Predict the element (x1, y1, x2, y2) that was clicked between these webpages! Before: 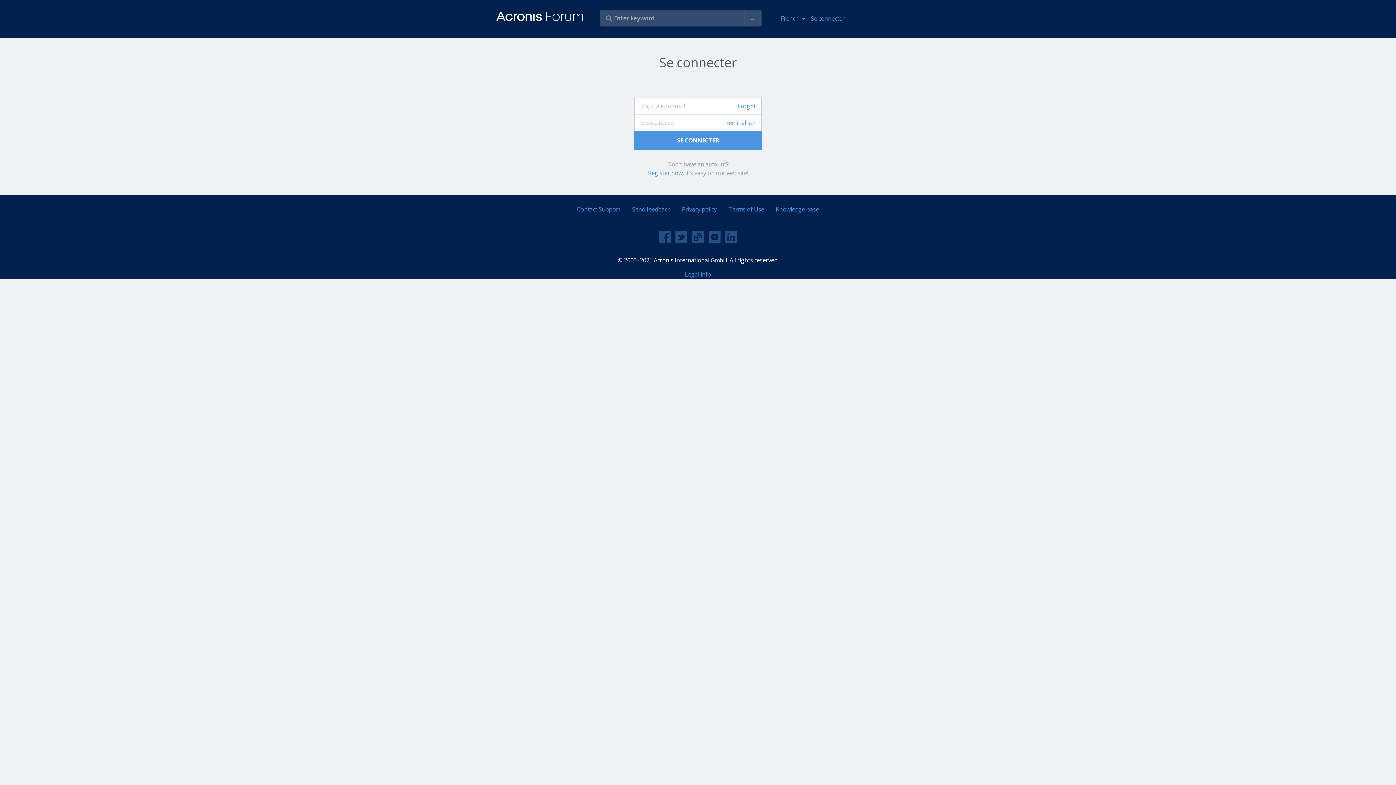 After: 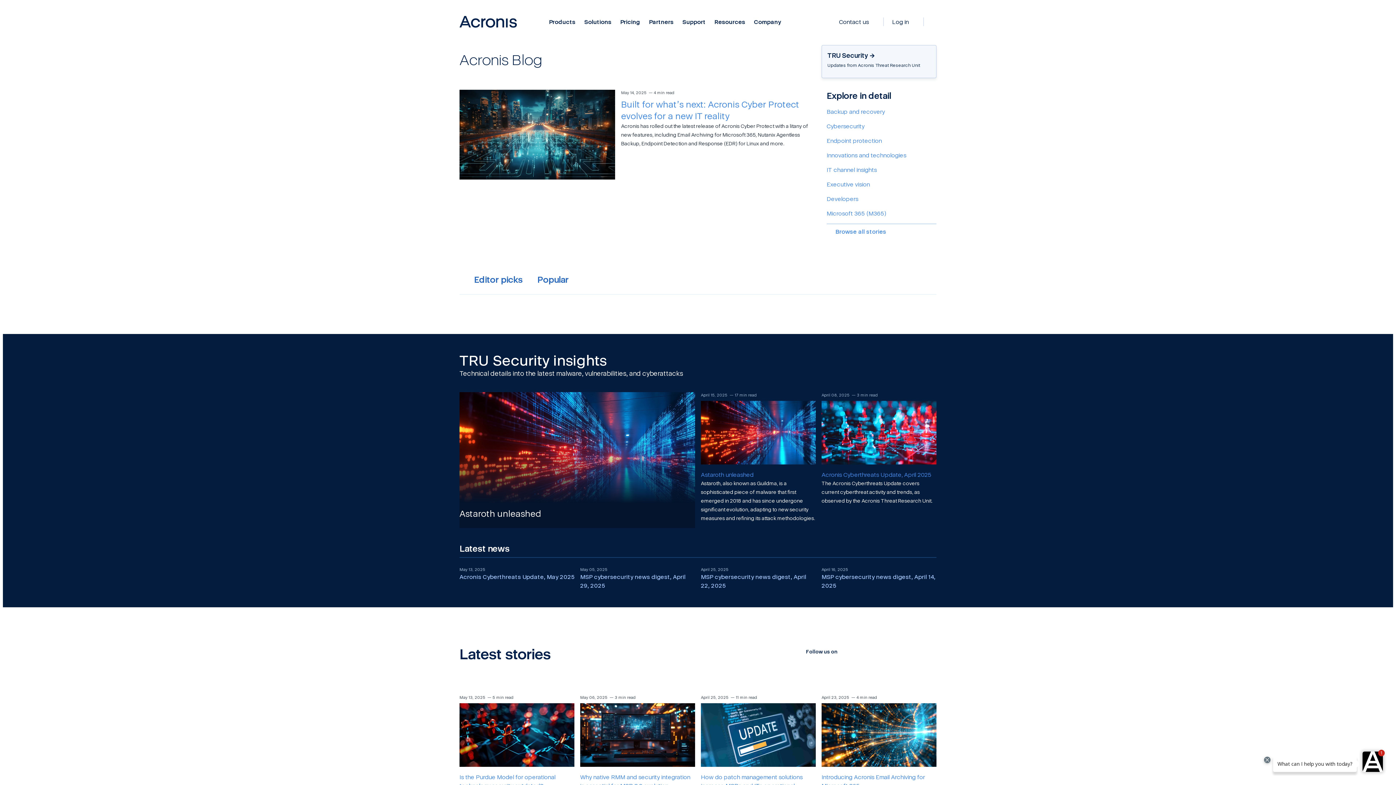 Action: label:   bbox: (692, 231, 704, 242)